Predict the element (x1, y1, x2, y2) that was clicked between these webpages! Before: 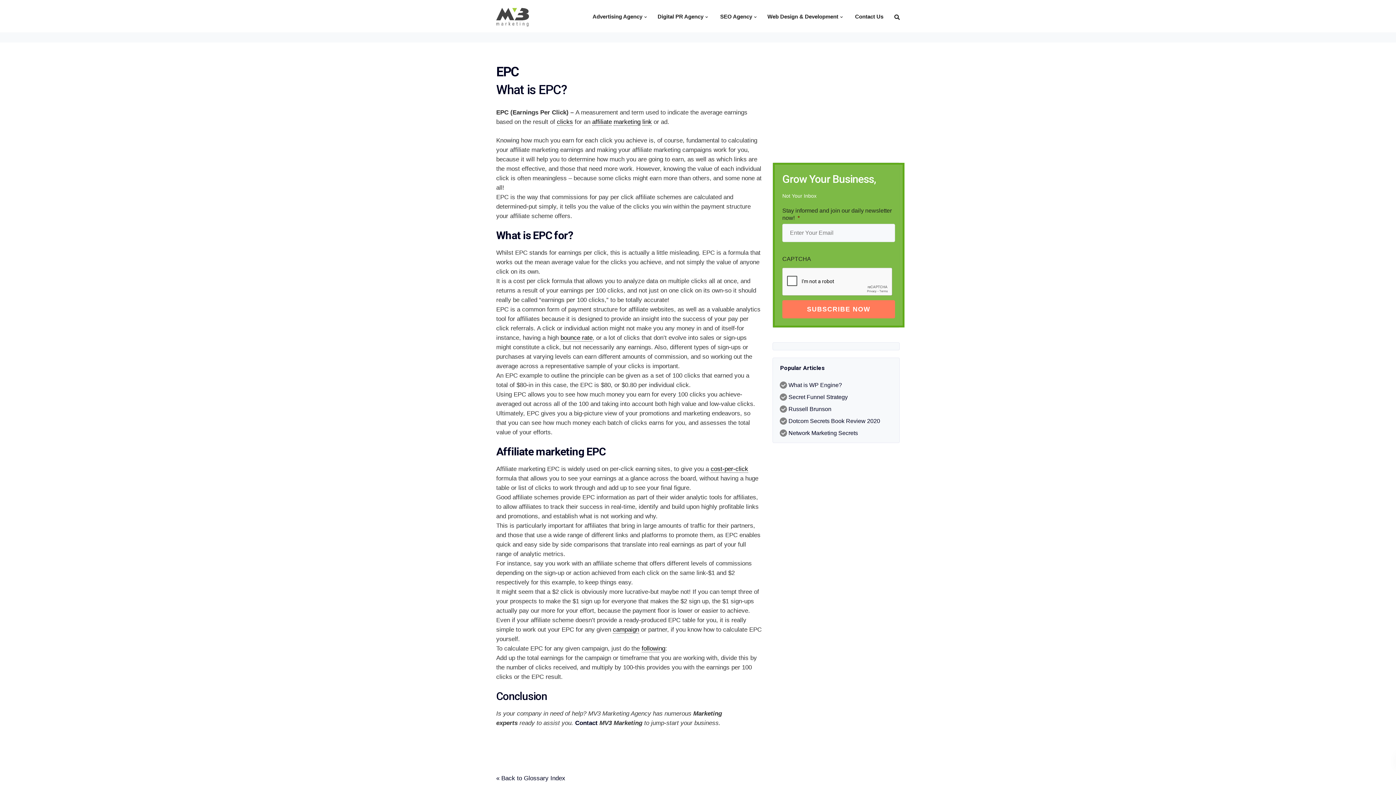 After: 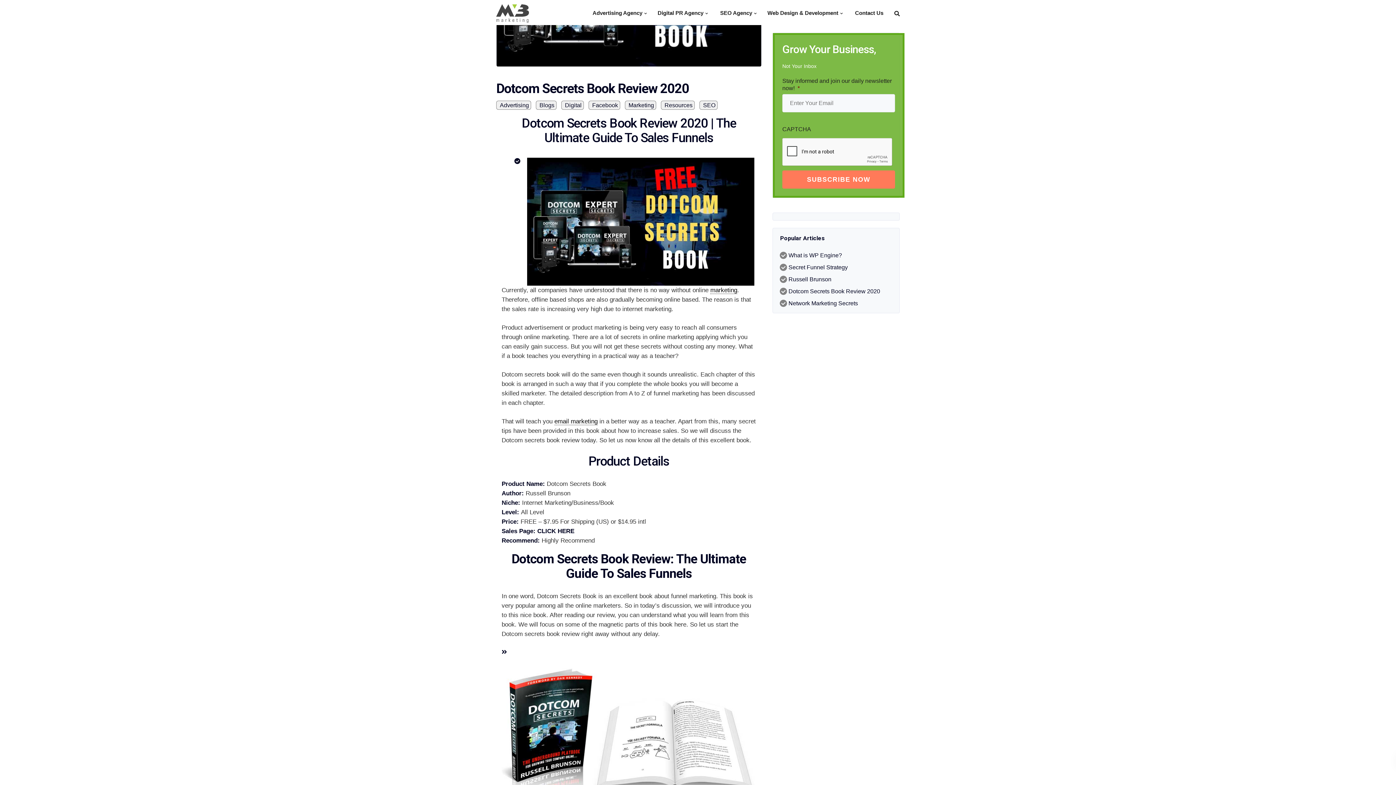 Action: bbox: (788, 418, 880, 424) label: Dotcom Secrets Book Review 2020